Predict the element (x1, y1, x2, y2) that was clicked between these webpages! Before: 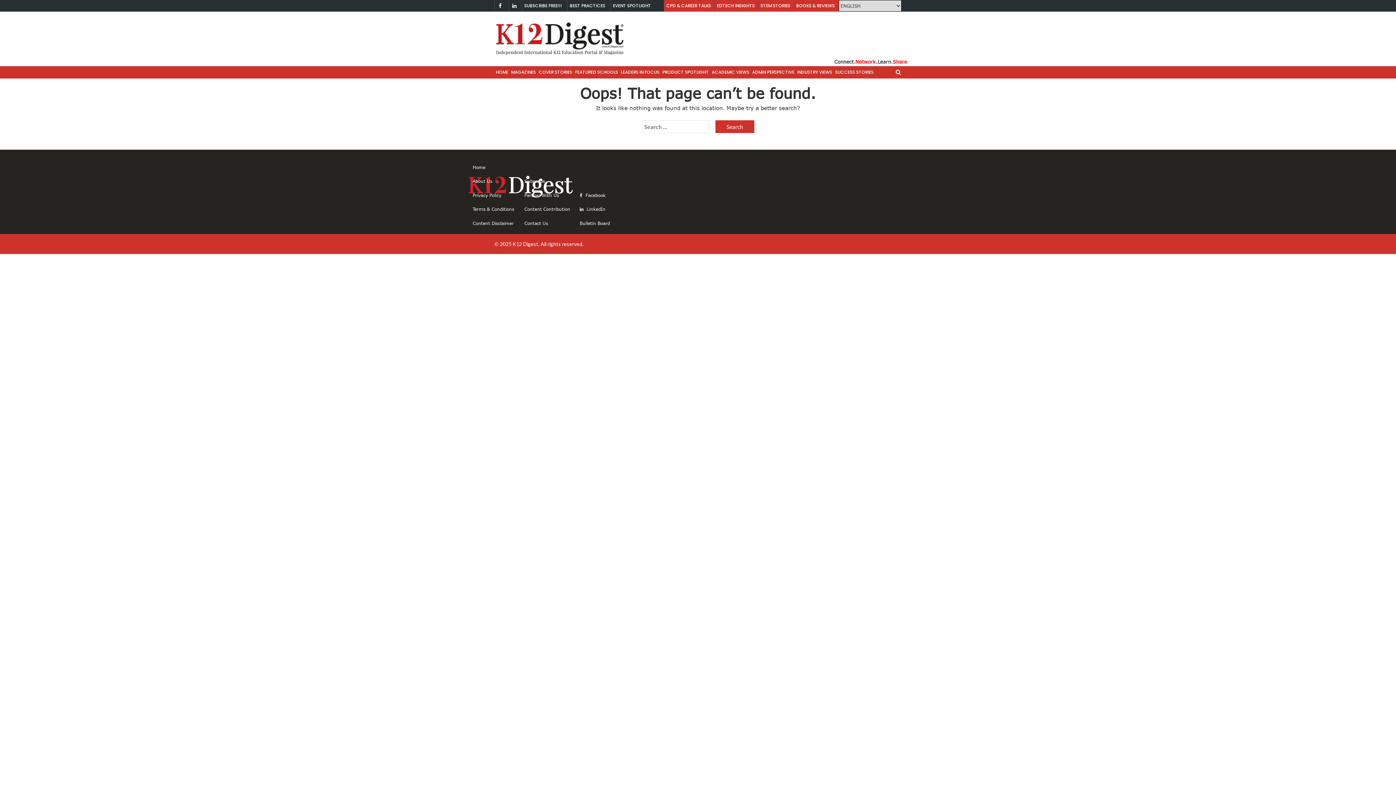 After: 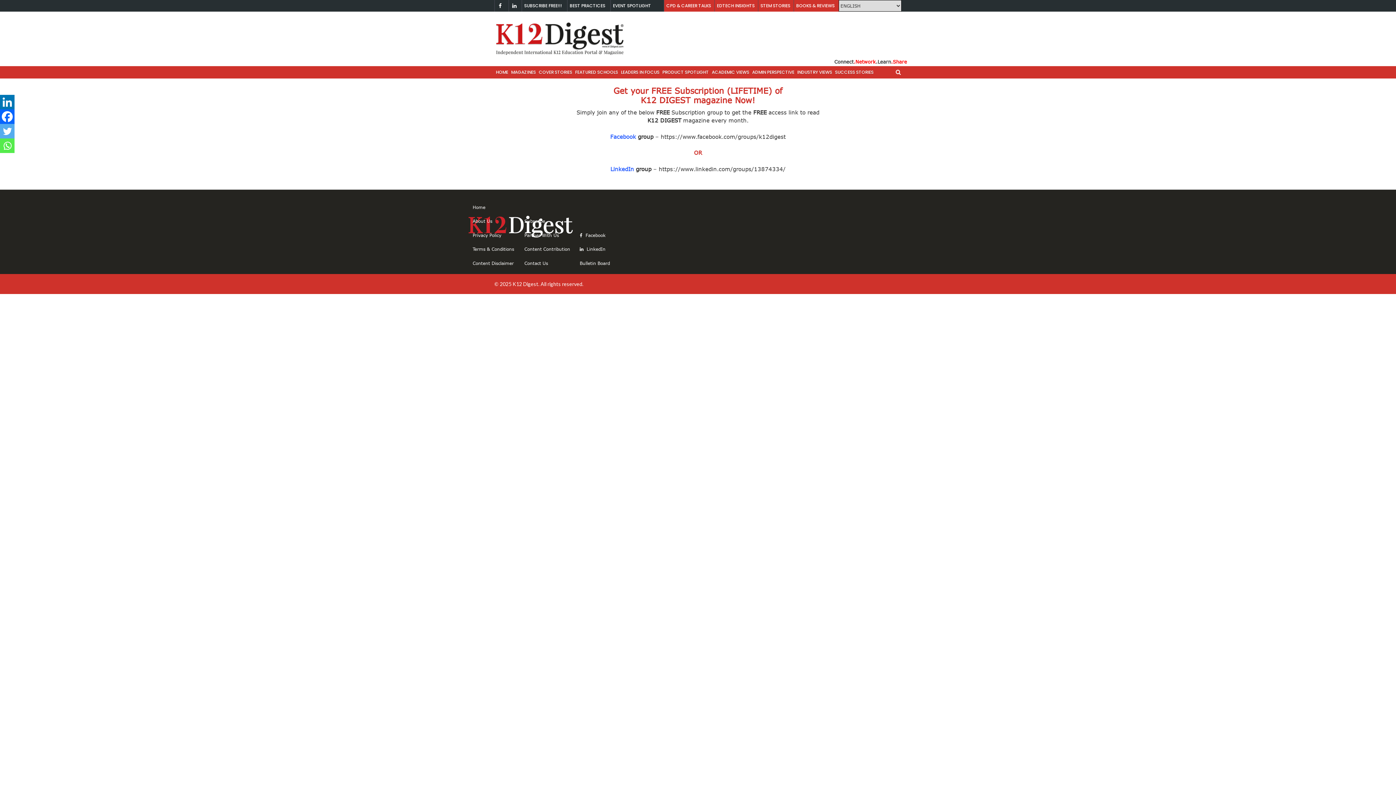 Action: label: SUBSCRIBE FREE!!! bbox: (524, 0, 562, 11)